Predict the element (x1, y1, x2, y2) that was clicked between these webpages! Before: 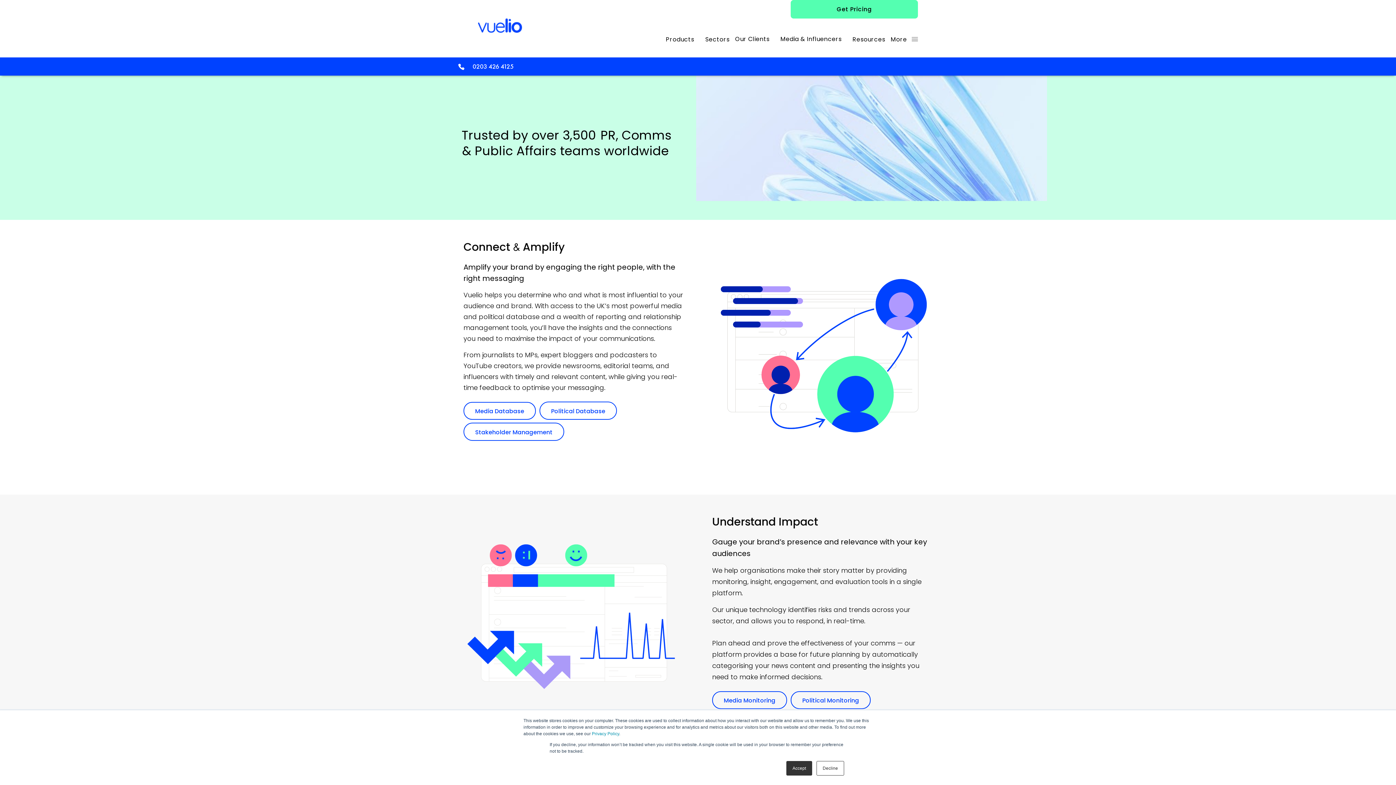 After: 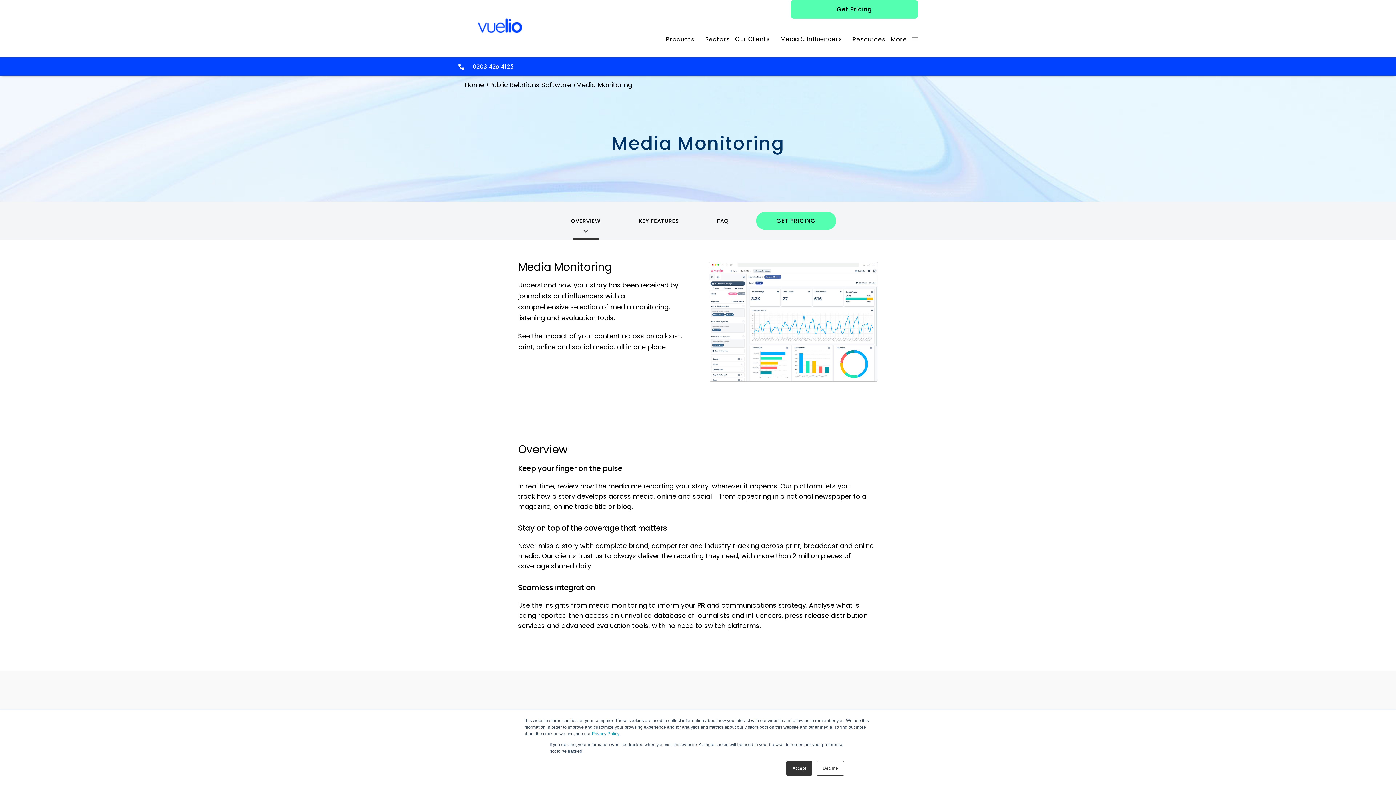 Action: bbox: (712, 691, 787, 709) label: Media Monitoring